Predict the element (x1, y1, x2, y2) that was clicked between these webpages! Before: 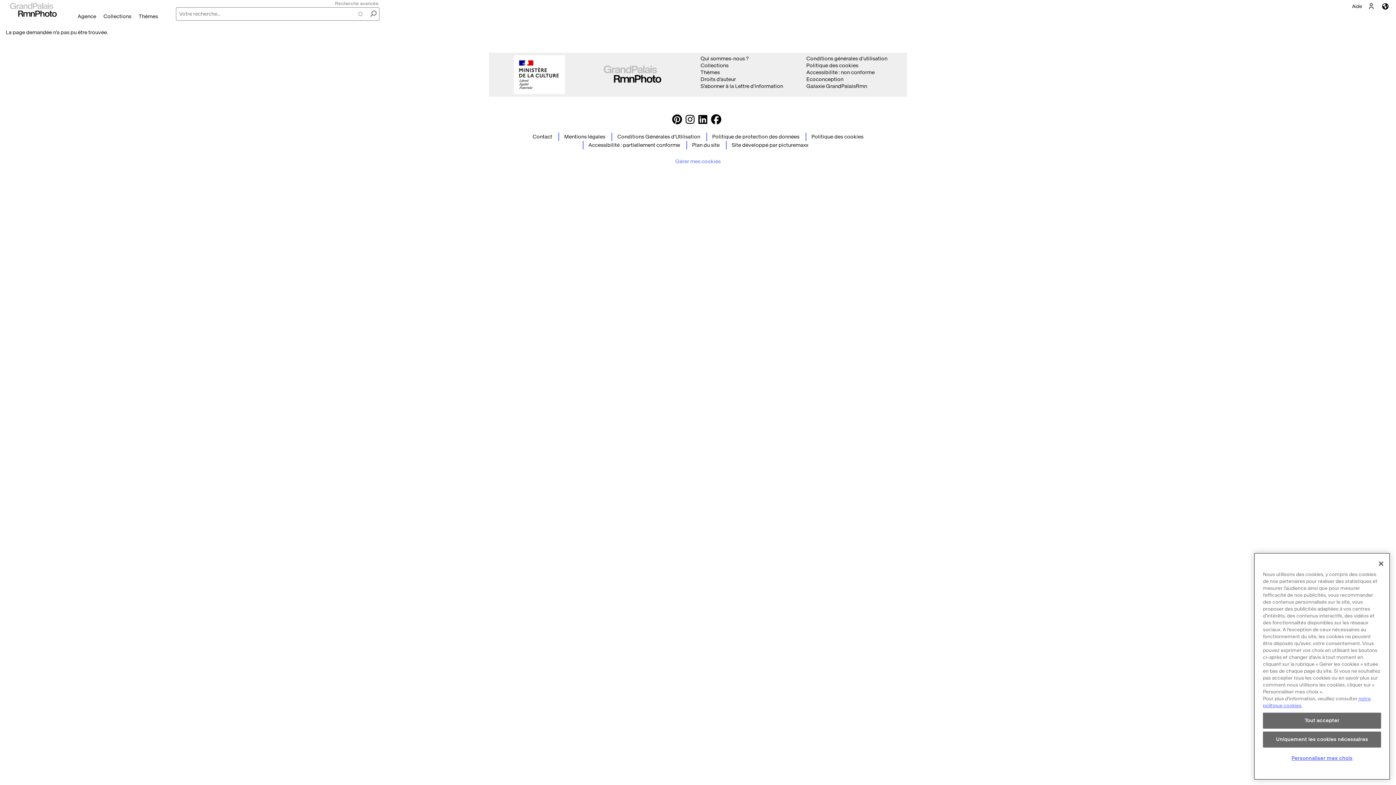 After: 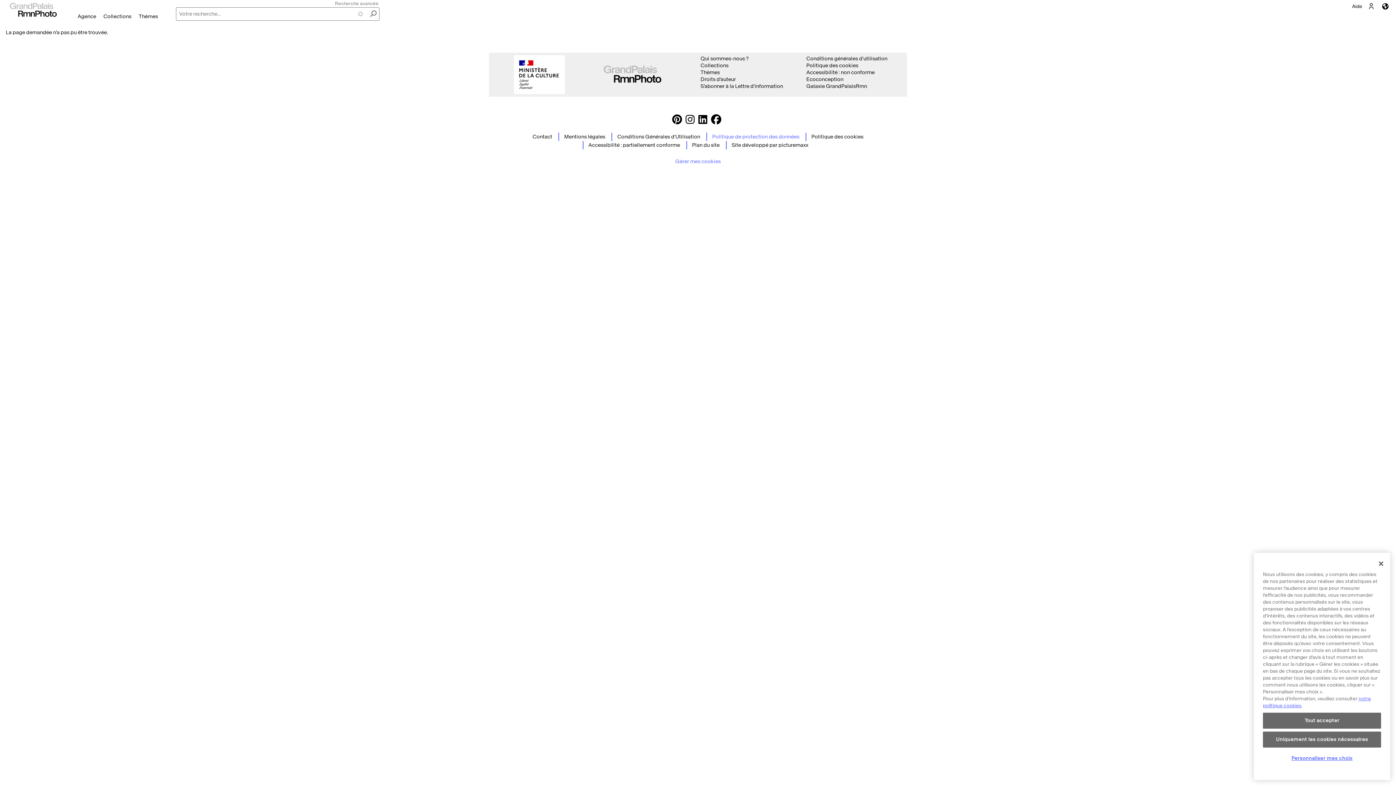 Action: label: Politique de protection des données bbox: (712, 134, 799, 139)